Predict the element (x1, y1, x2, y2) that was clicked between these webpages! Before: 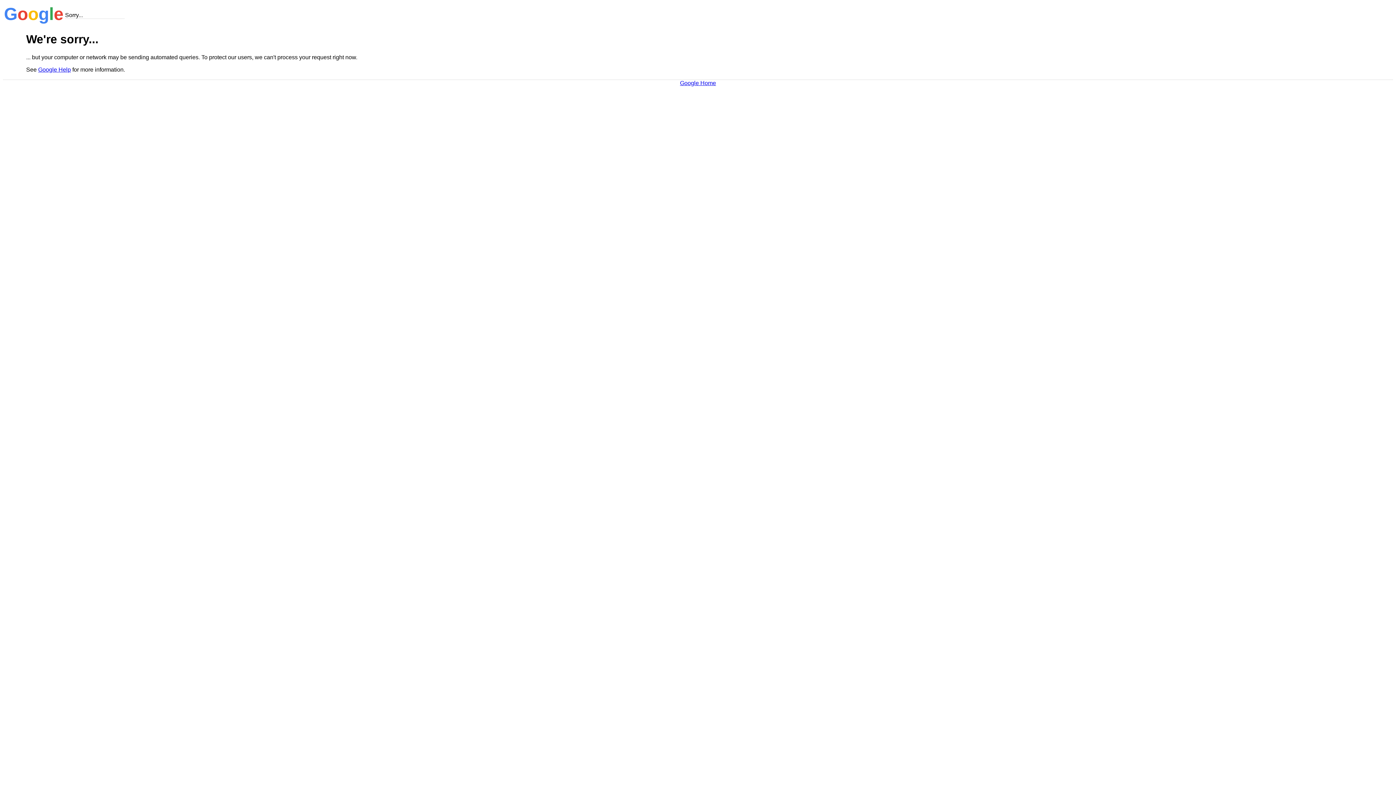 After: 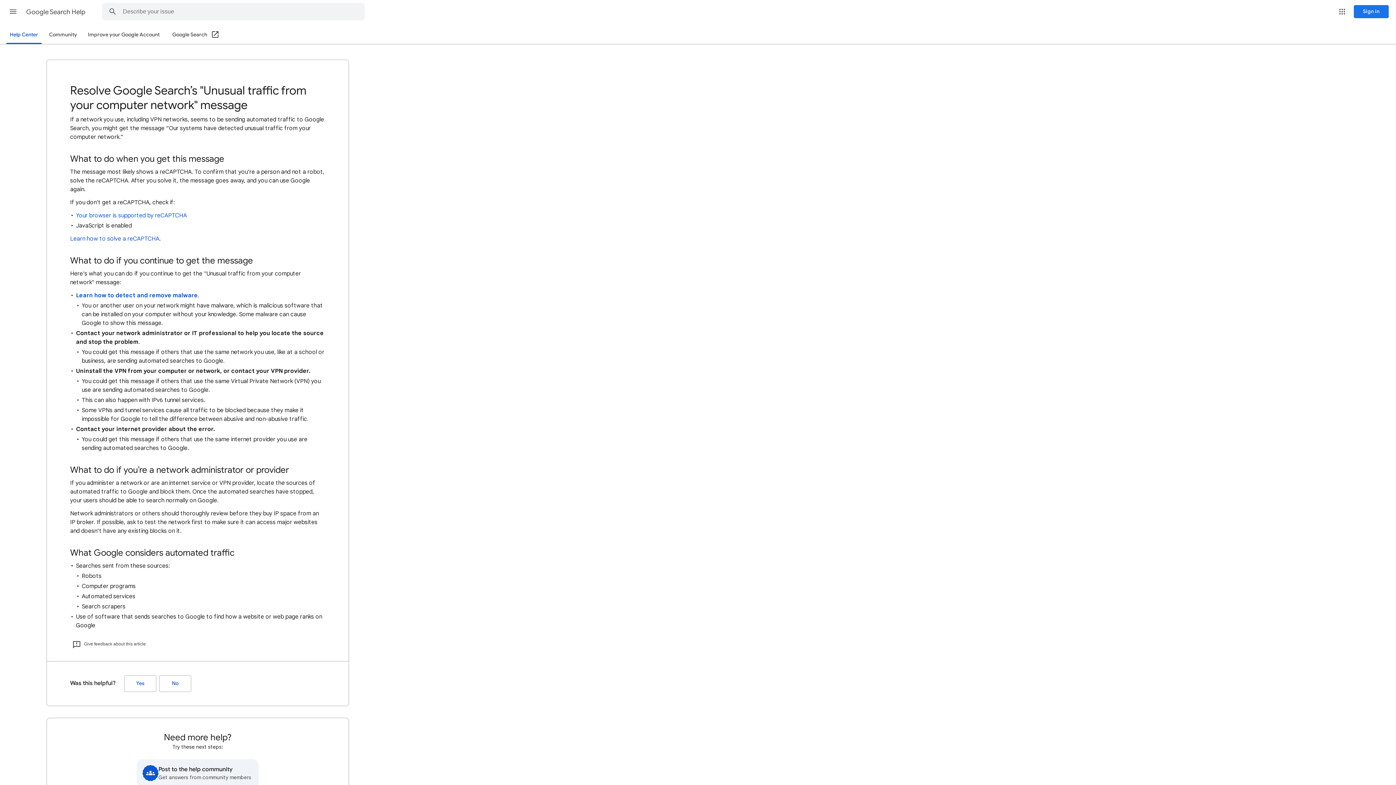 Action: bbox: (38, 66, 70, 72) label: Google Help